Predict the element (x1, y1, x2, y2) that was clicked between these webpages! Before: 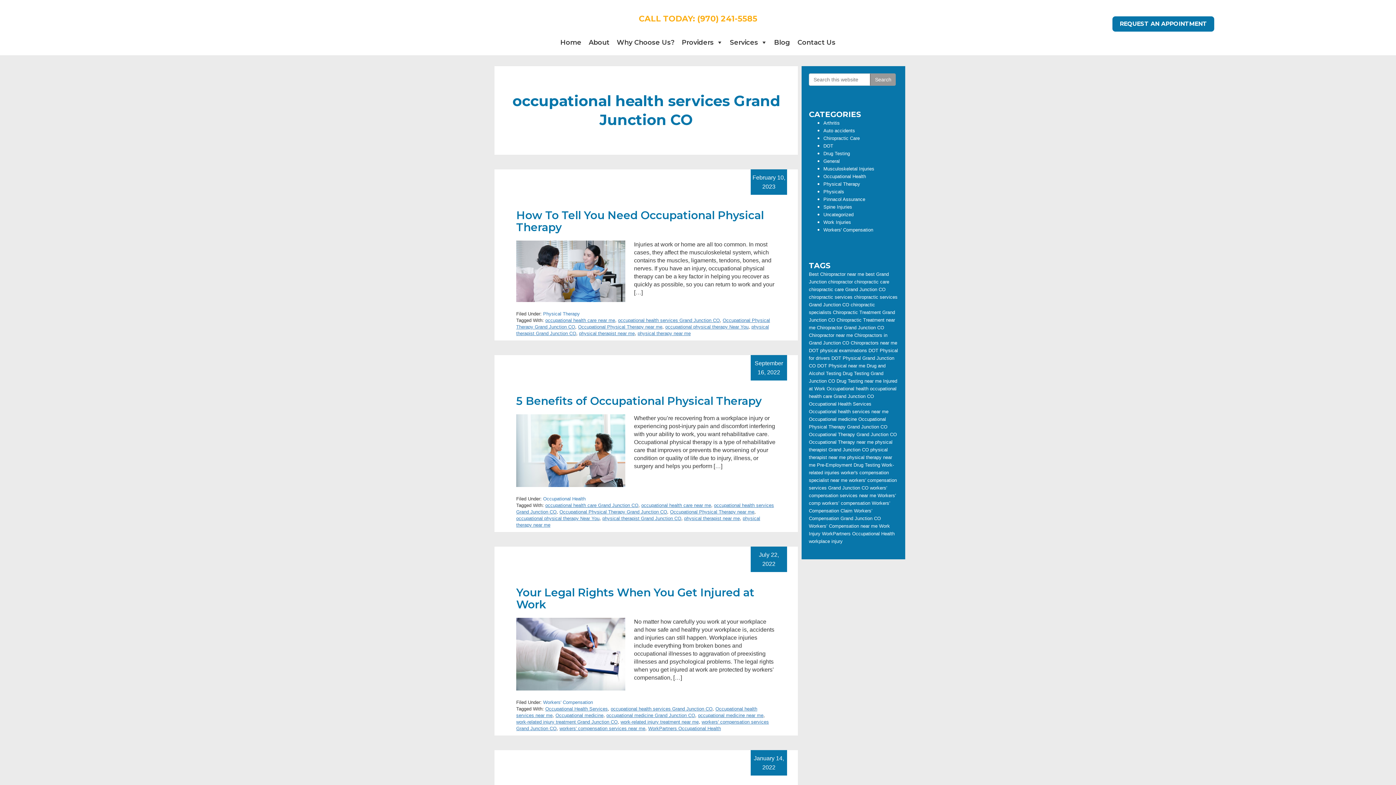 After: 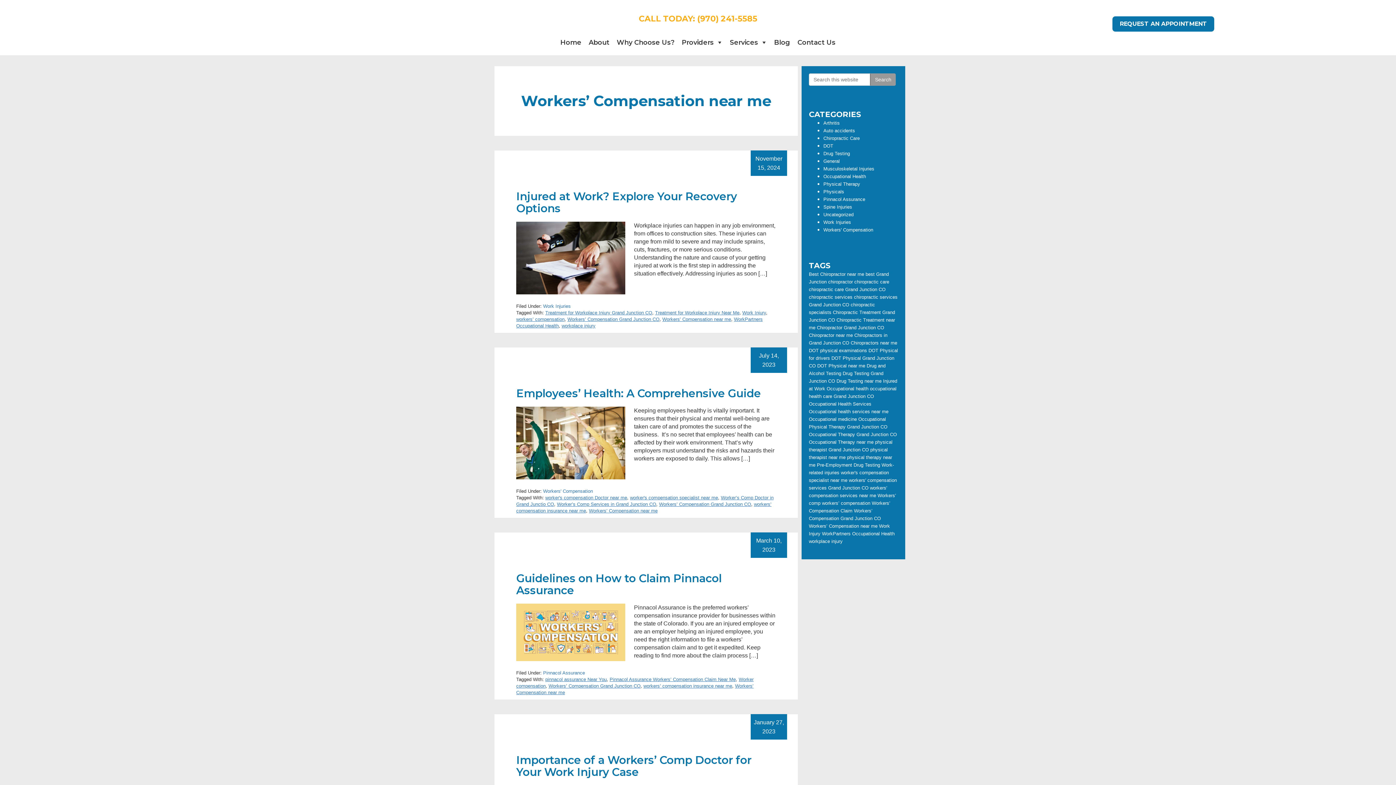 Action: bbox: (809, 523, 877, 529) label: Workers’ Compensation near me (7 items)